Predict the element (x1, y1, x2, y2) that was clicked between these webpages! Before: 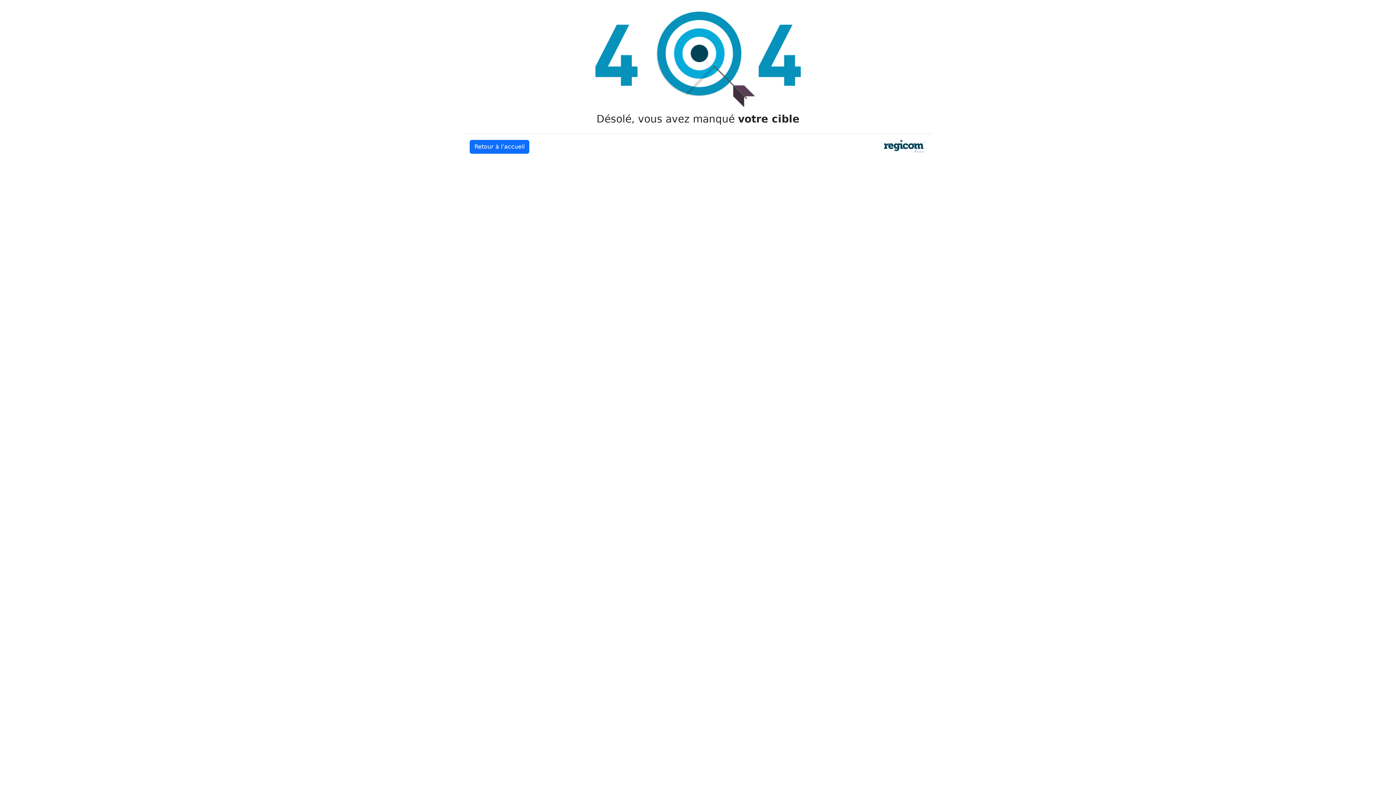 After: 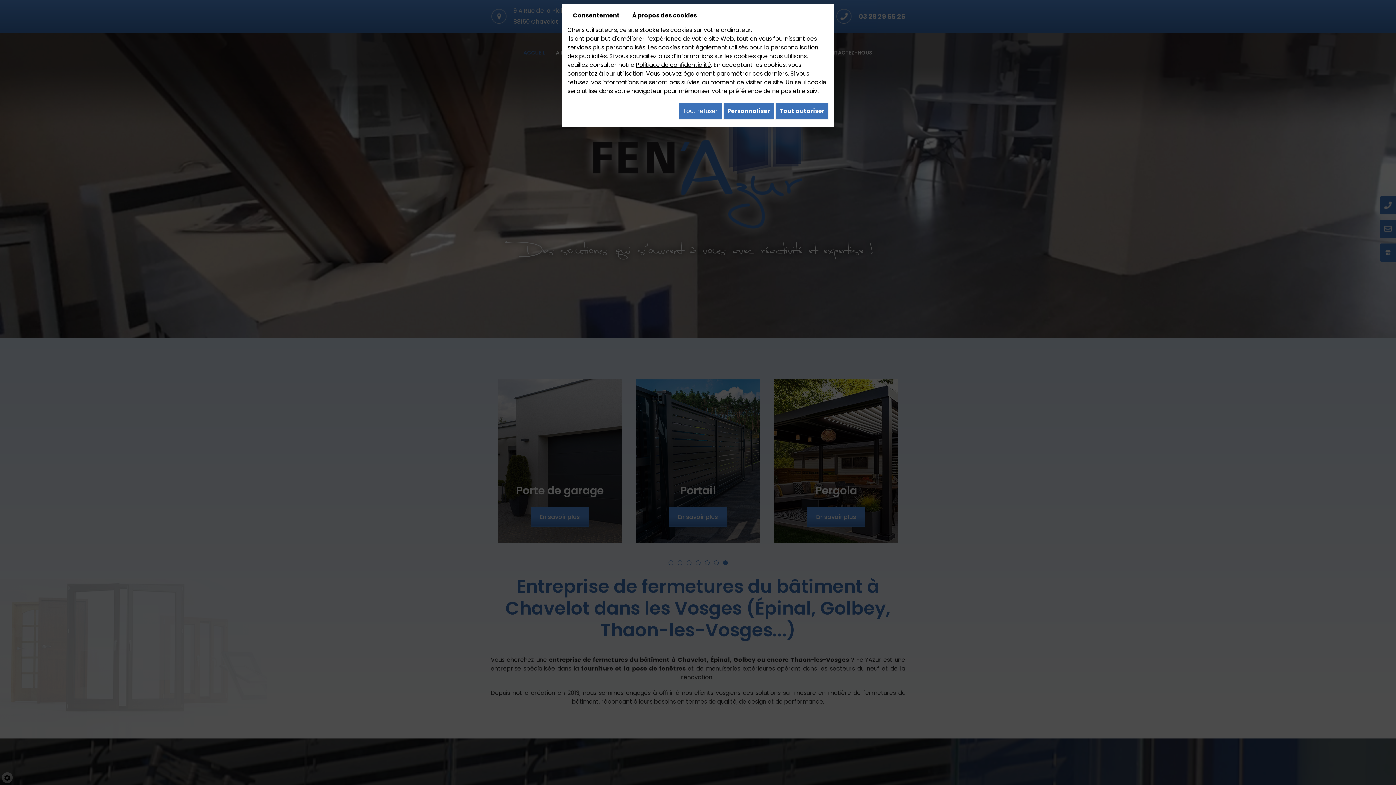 Action: bbox: (469, 140, 529, 153) label: Retour à l’accueil